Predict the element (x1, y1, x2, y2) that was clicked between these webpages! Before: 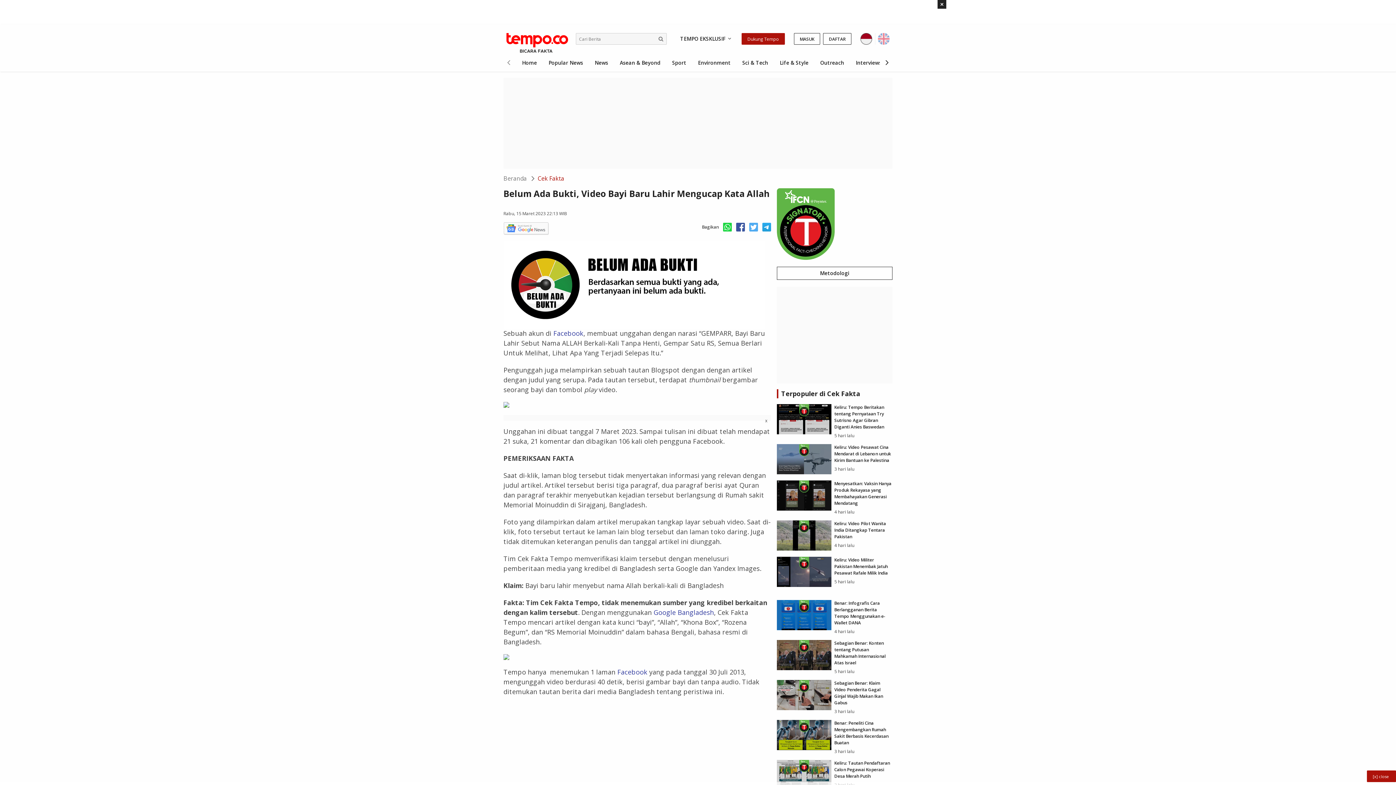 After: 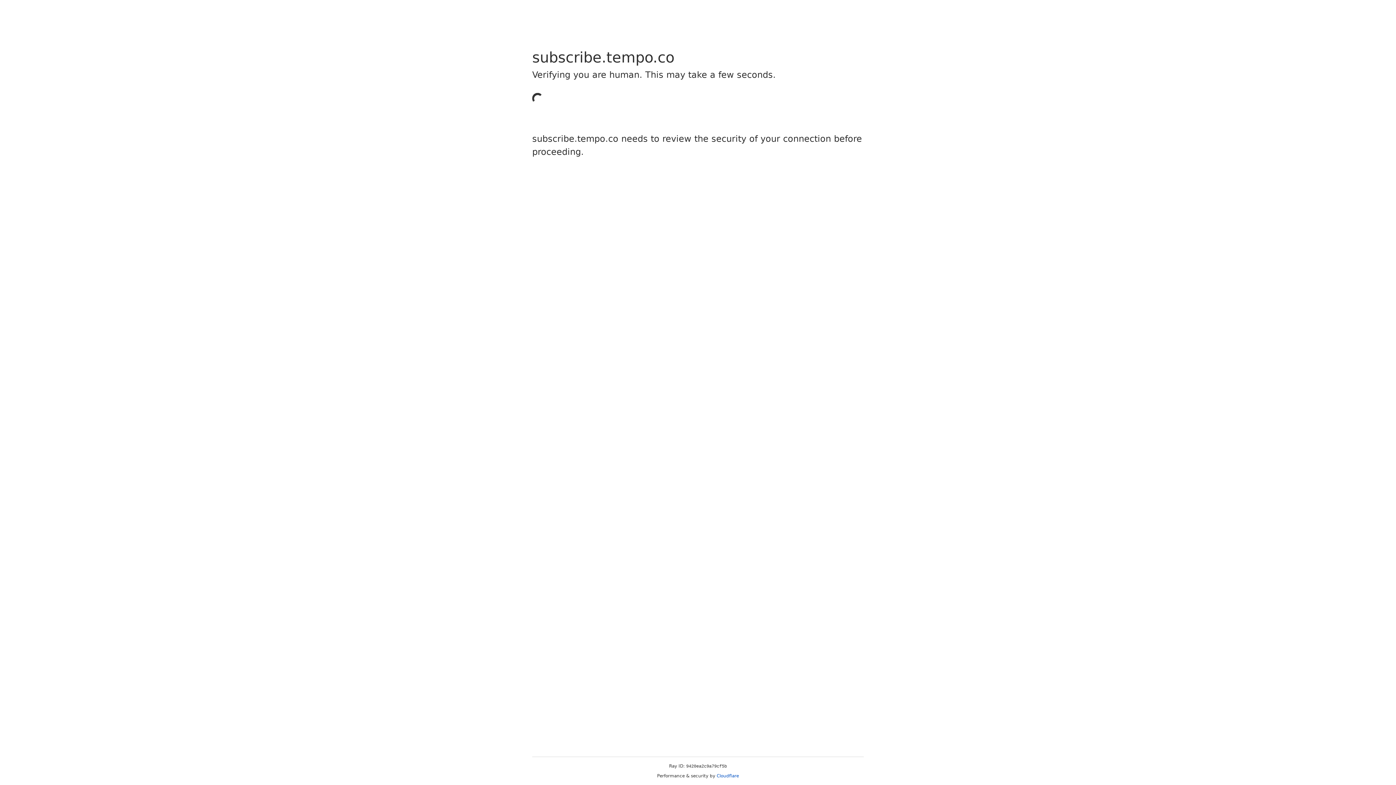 Action: bbox: (794, 33, 820, 44) label: MASUK